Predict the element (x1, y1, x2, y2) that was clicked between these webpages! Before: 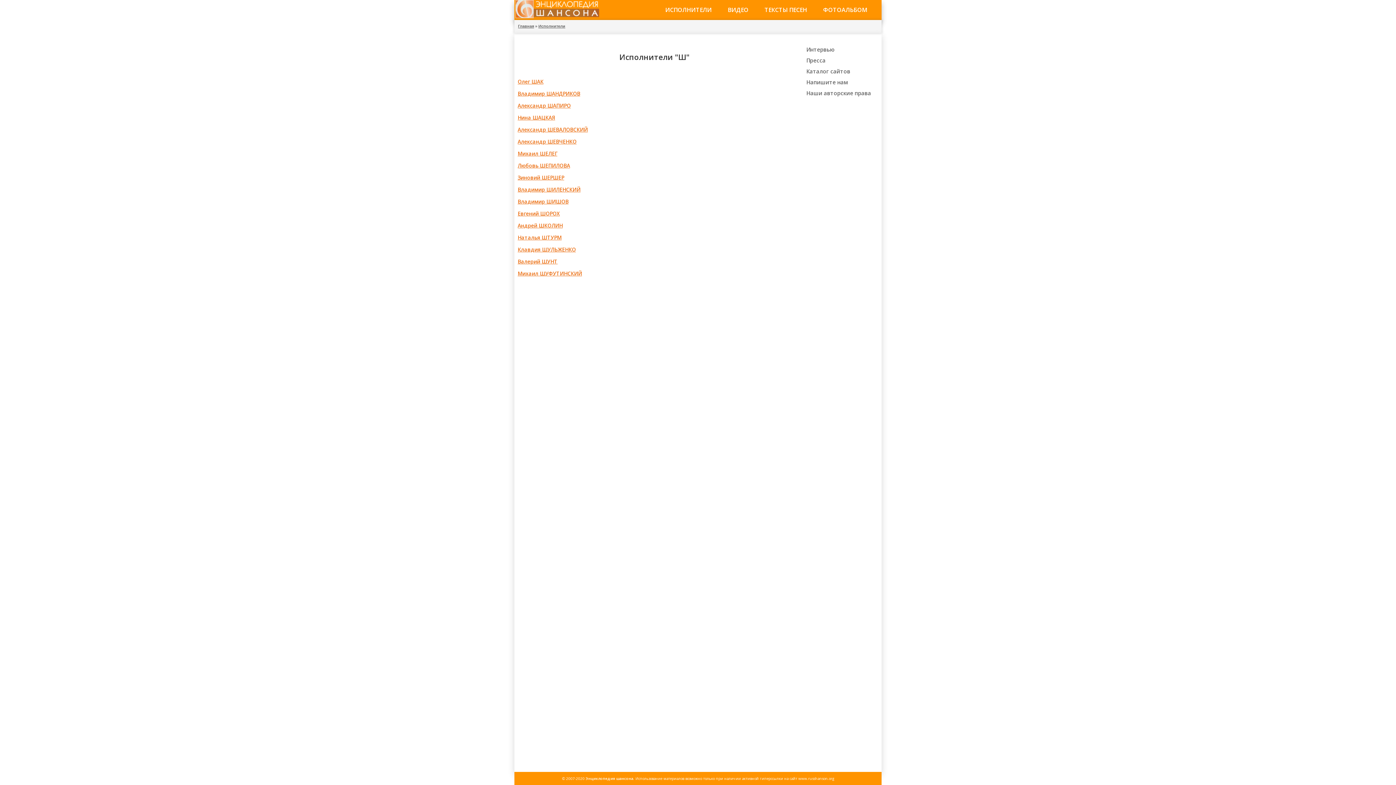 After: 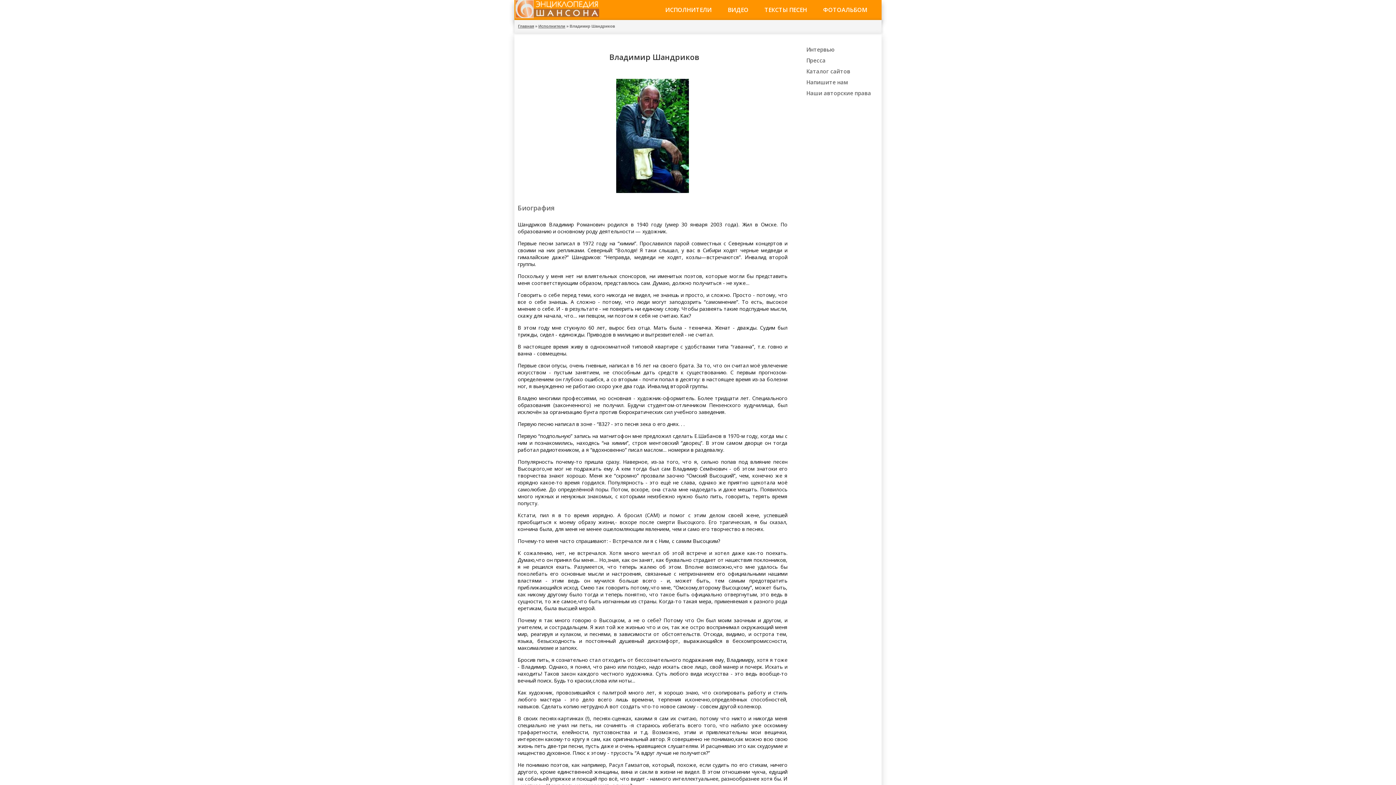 Action: label: Владимир ШАНДРИКОВ bbox: (517, 90, 580, 97)